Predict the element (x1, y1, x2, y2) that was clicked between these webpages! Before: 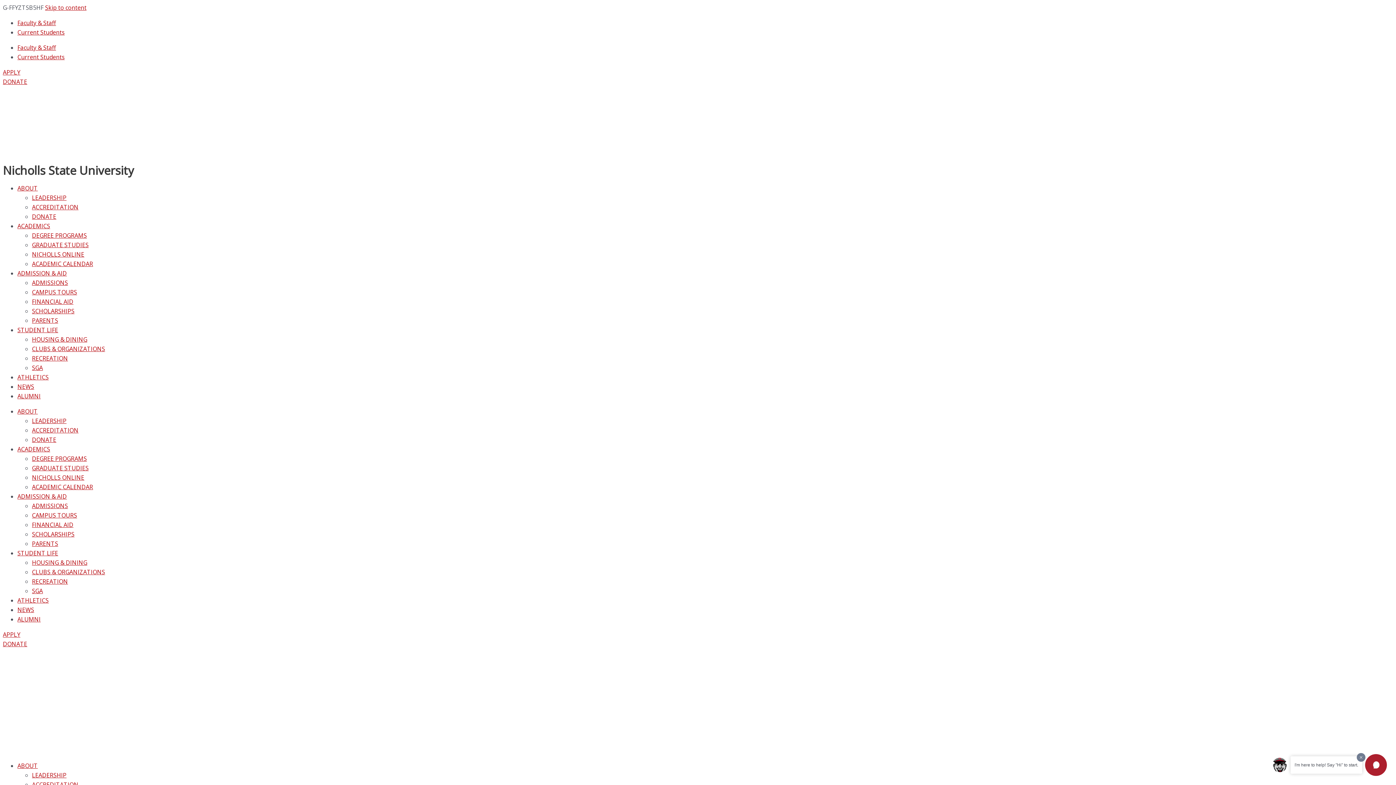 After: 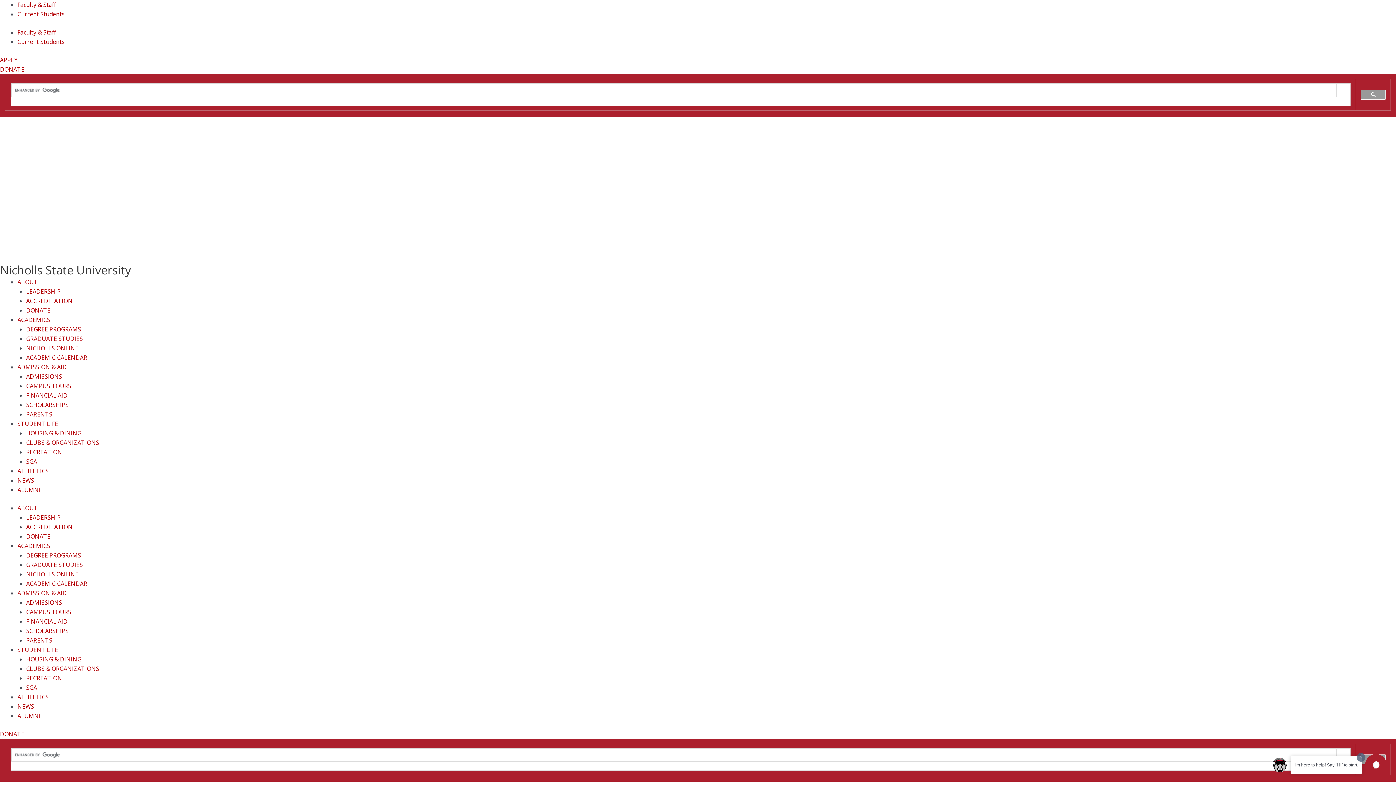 Action: label: SGA bbox: (32, 364, 42, 372)